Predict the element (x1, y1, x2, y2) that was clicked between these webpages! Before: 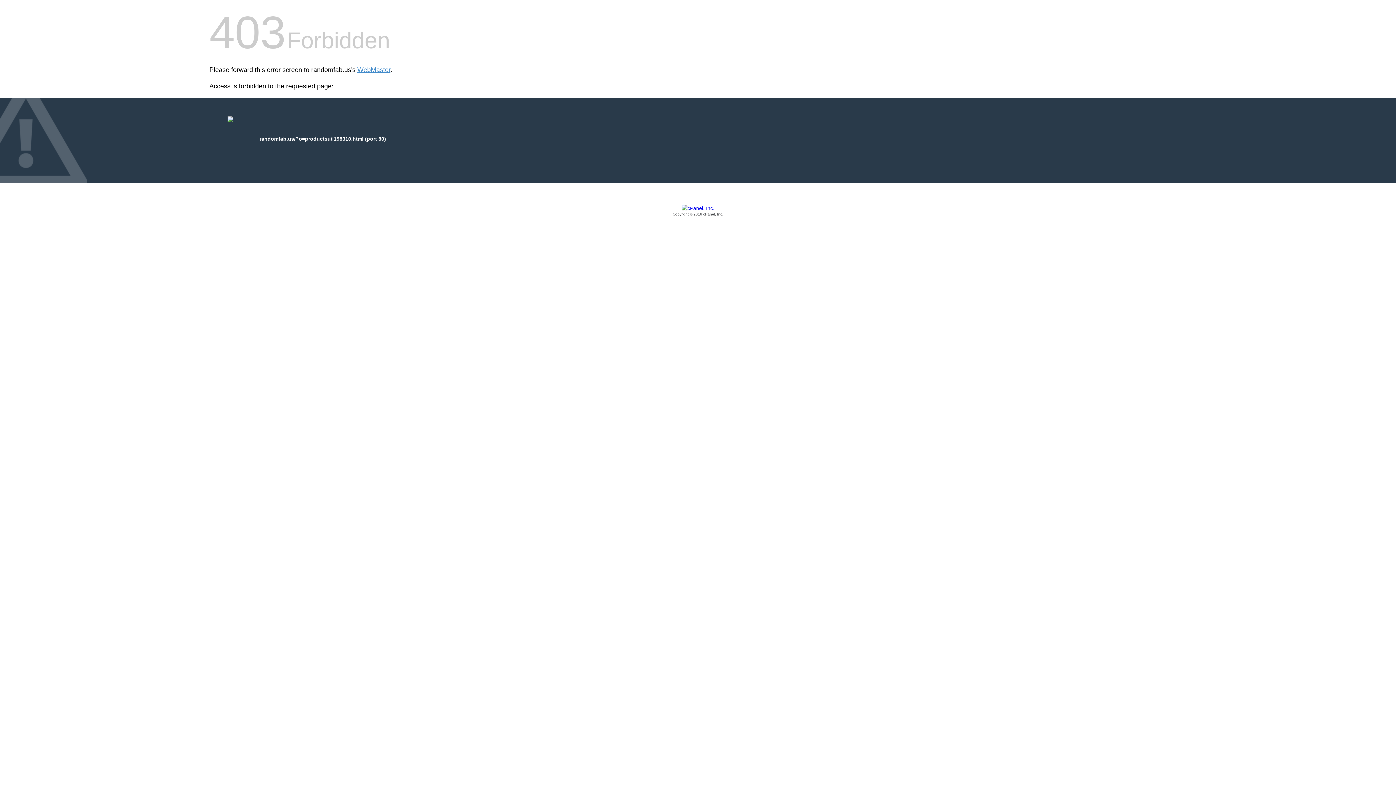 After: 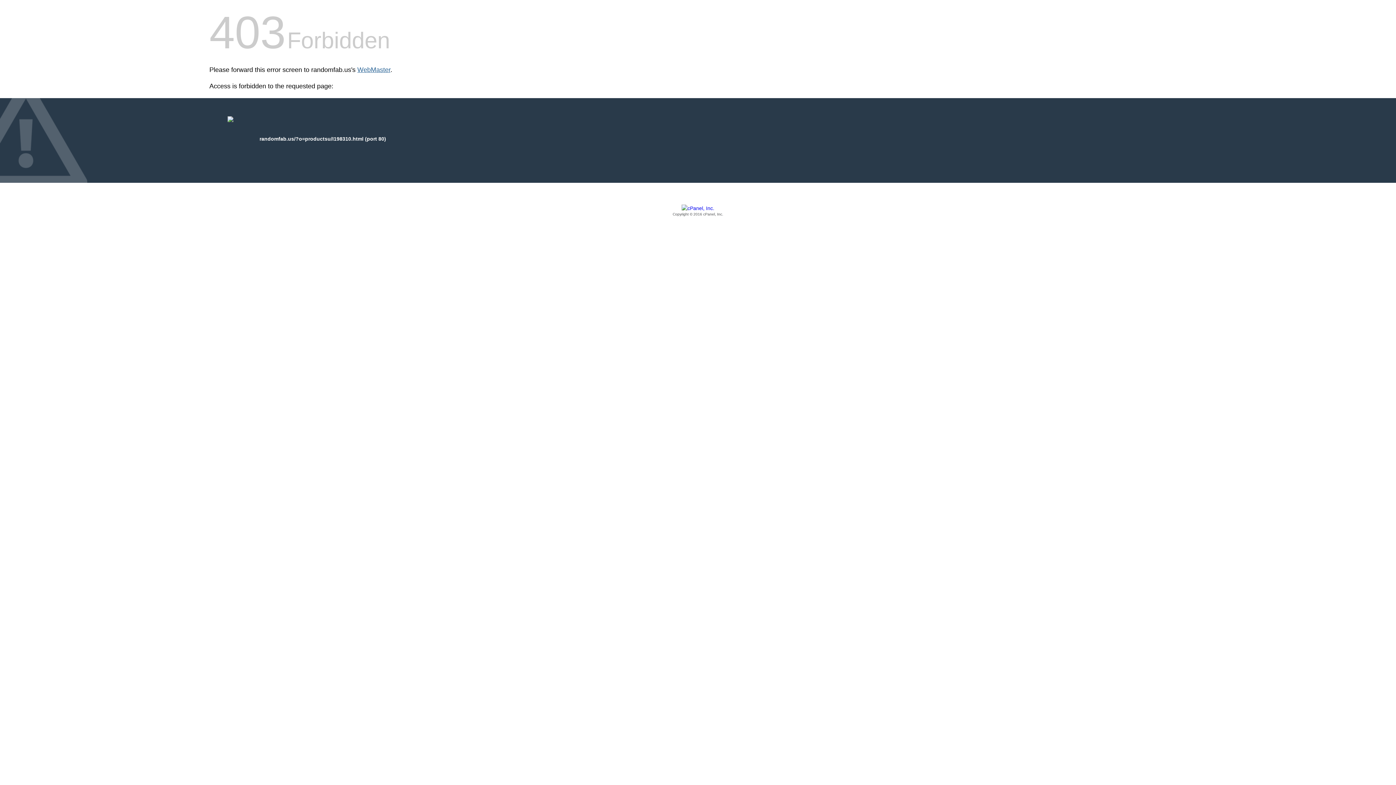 Action: bbox: (357, 66, 390, 73) label: WebMaster